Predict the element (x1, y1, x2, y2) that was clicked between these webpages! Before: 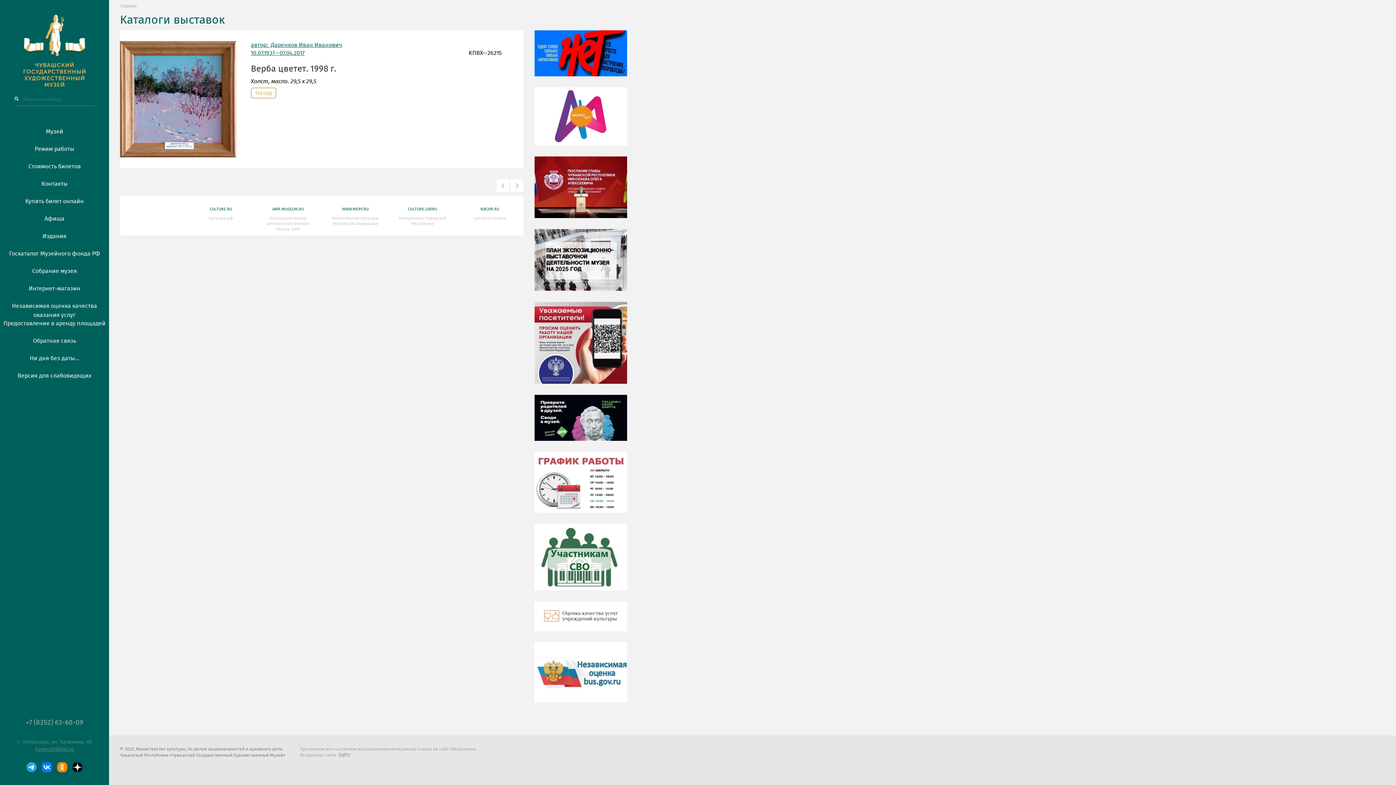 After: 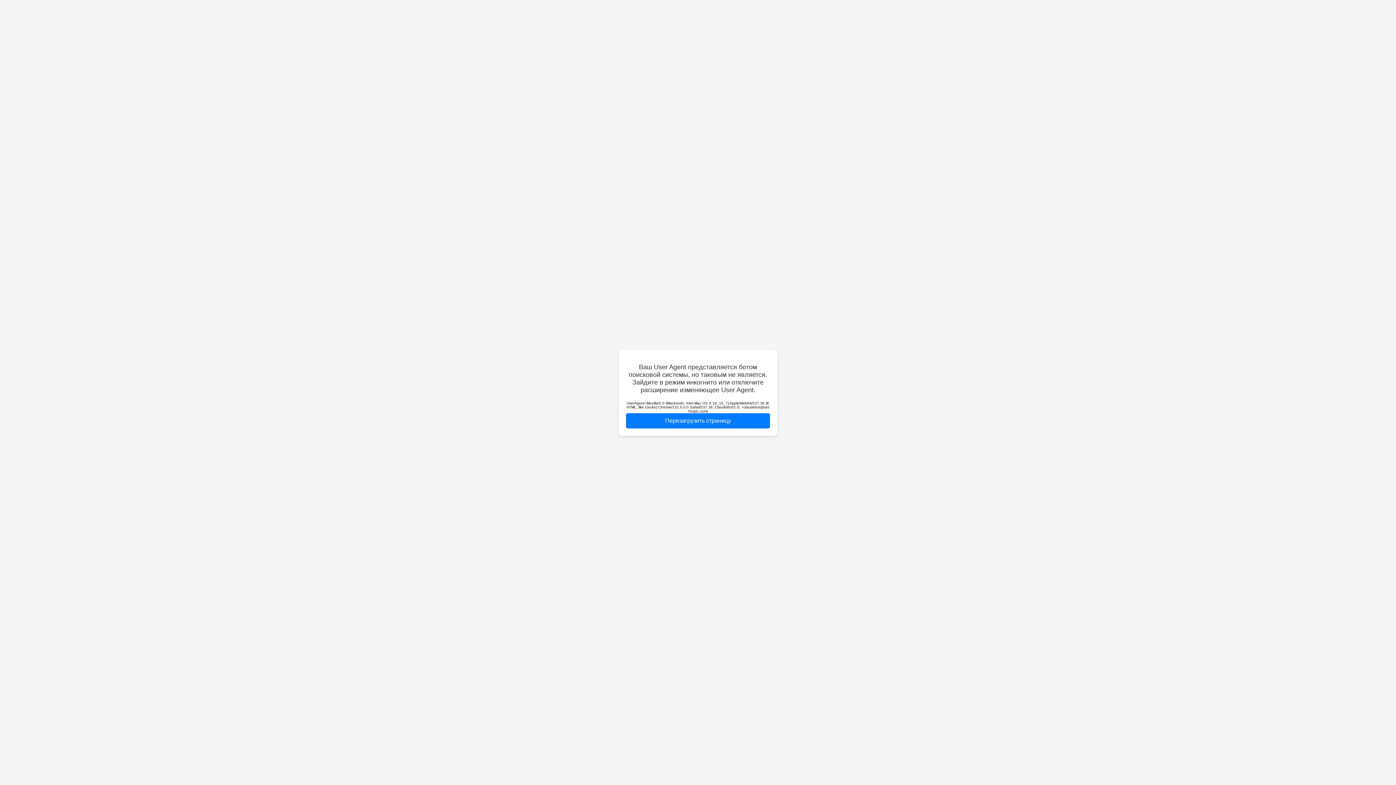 Action: label: Купить билет онлайн bbox: (0, 193, 109, 210)